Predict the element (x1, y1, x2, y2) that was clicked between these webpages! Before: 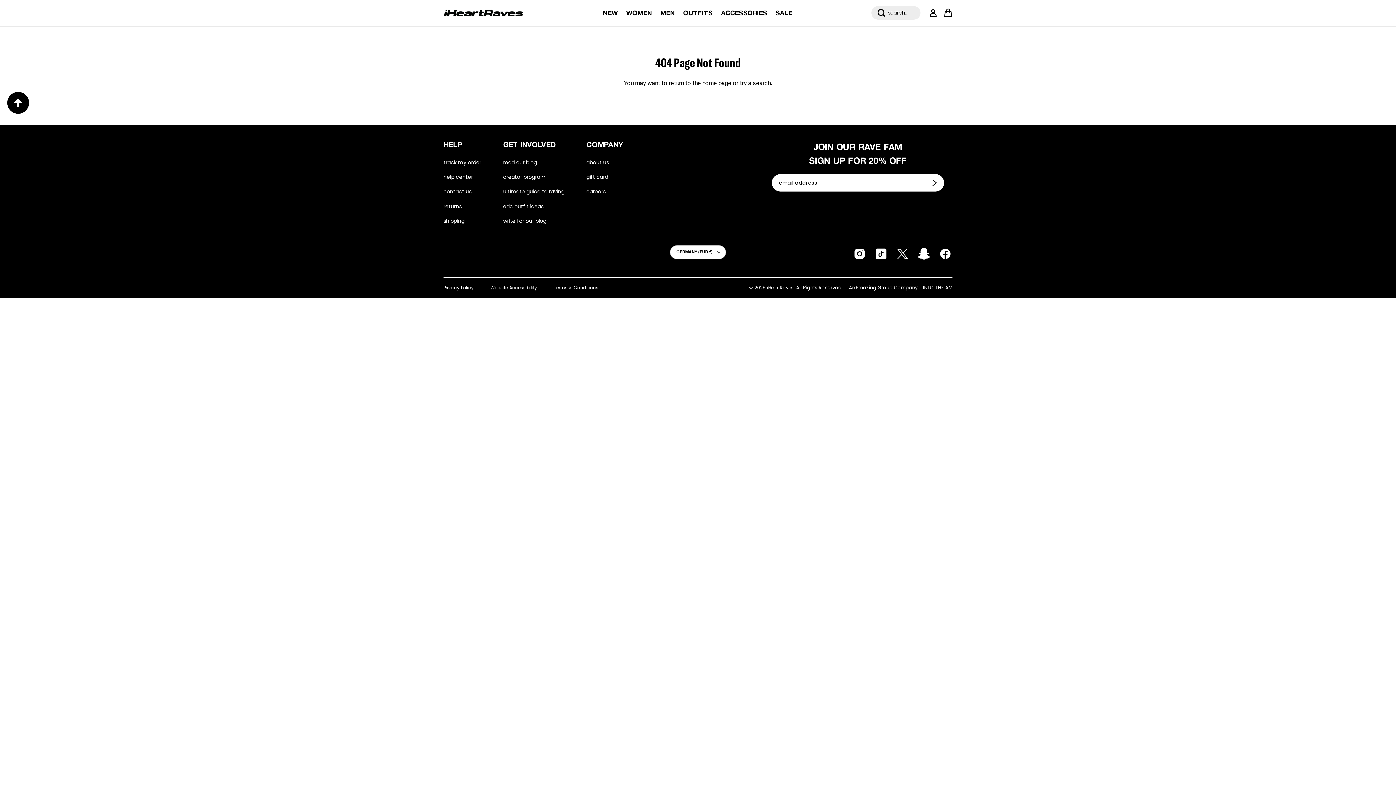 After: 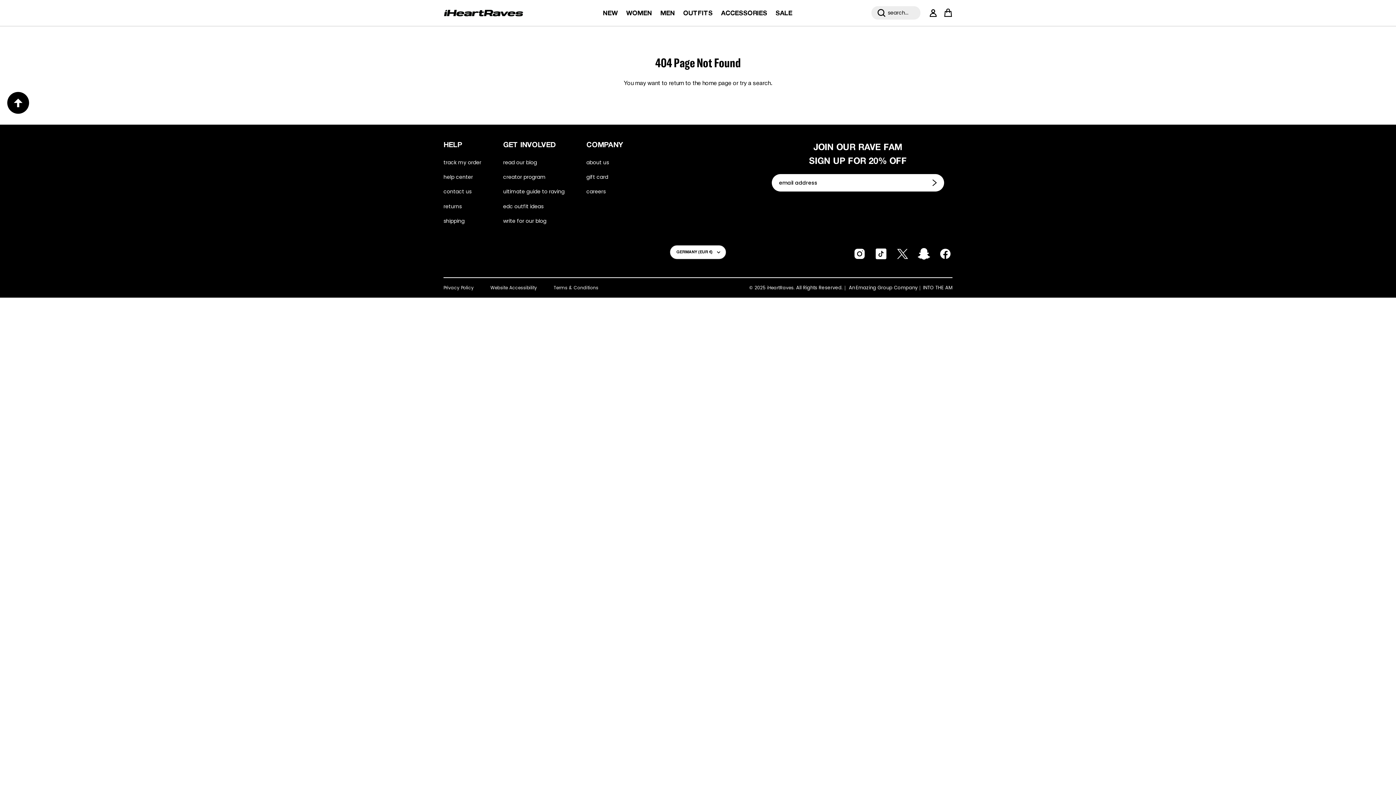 Action: label: Facebook bbox: (939, 247, 952, 260)